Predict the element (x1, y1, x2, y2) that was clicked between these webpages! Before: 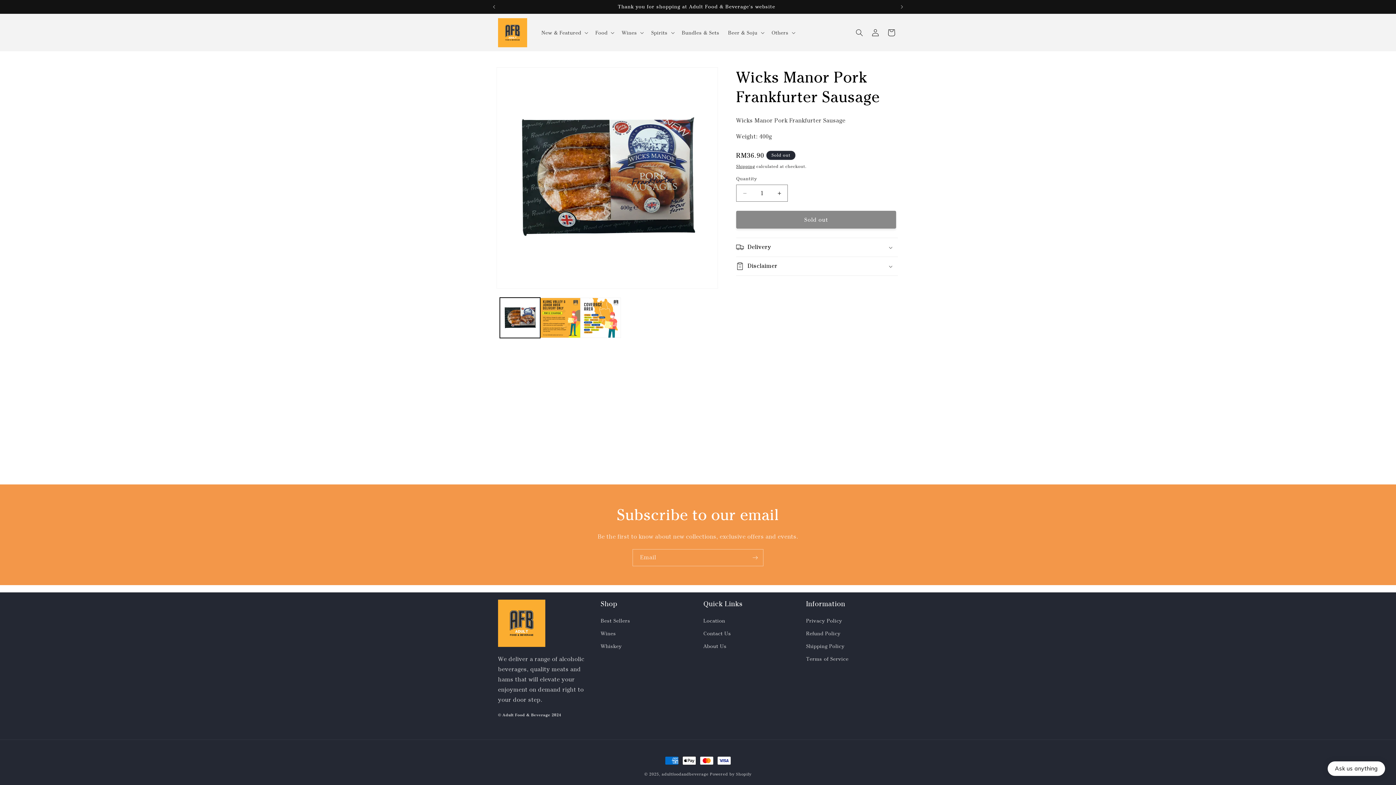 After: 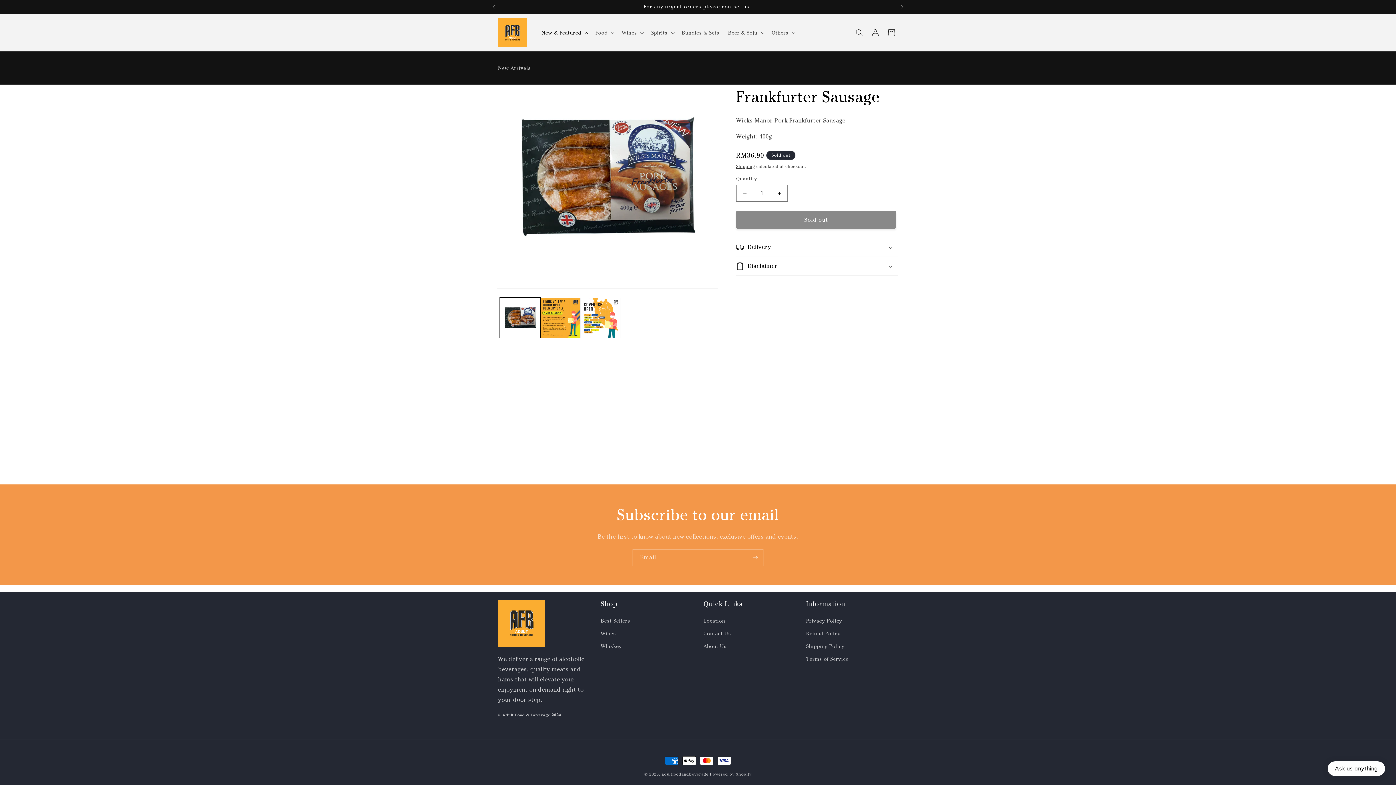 Action: bbox: (537, 24, 591, 40) label: New & Featured